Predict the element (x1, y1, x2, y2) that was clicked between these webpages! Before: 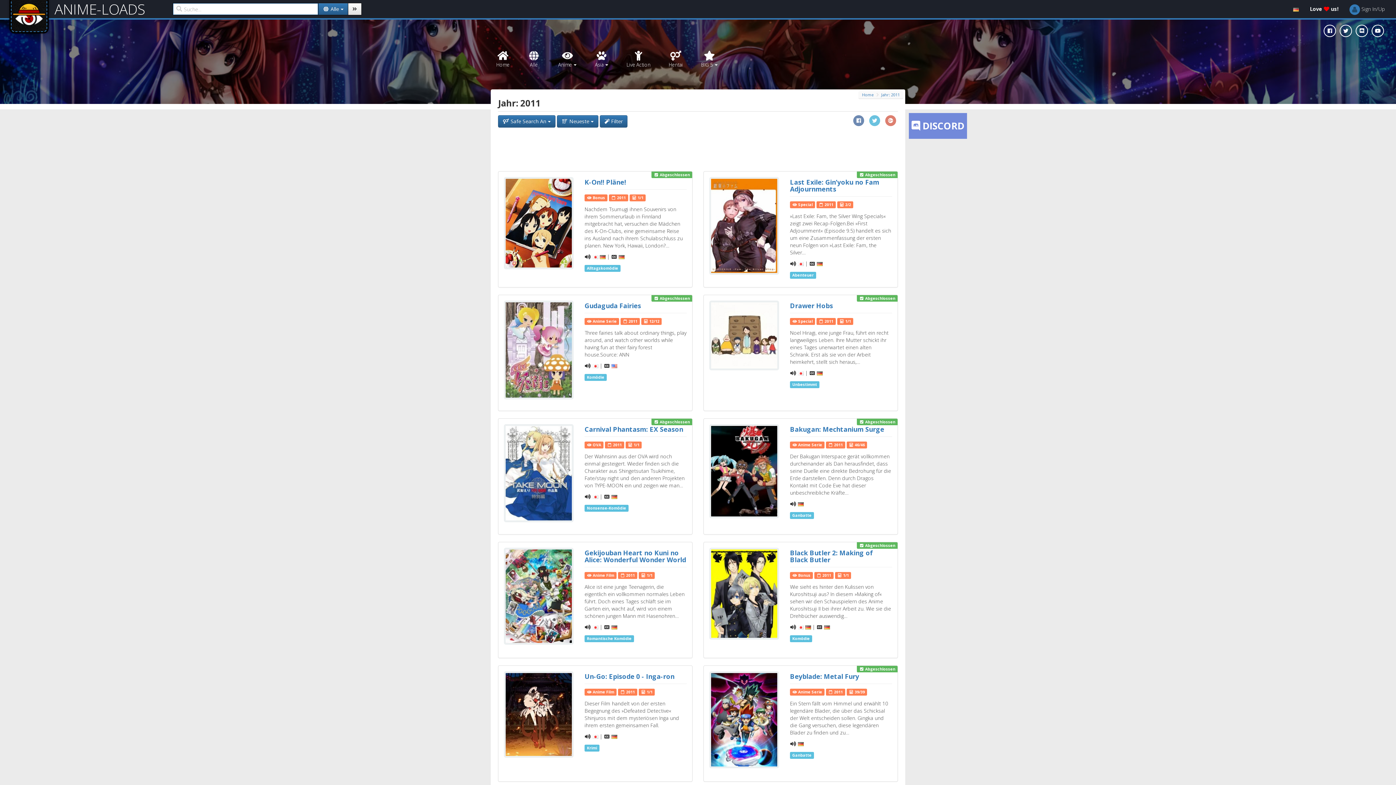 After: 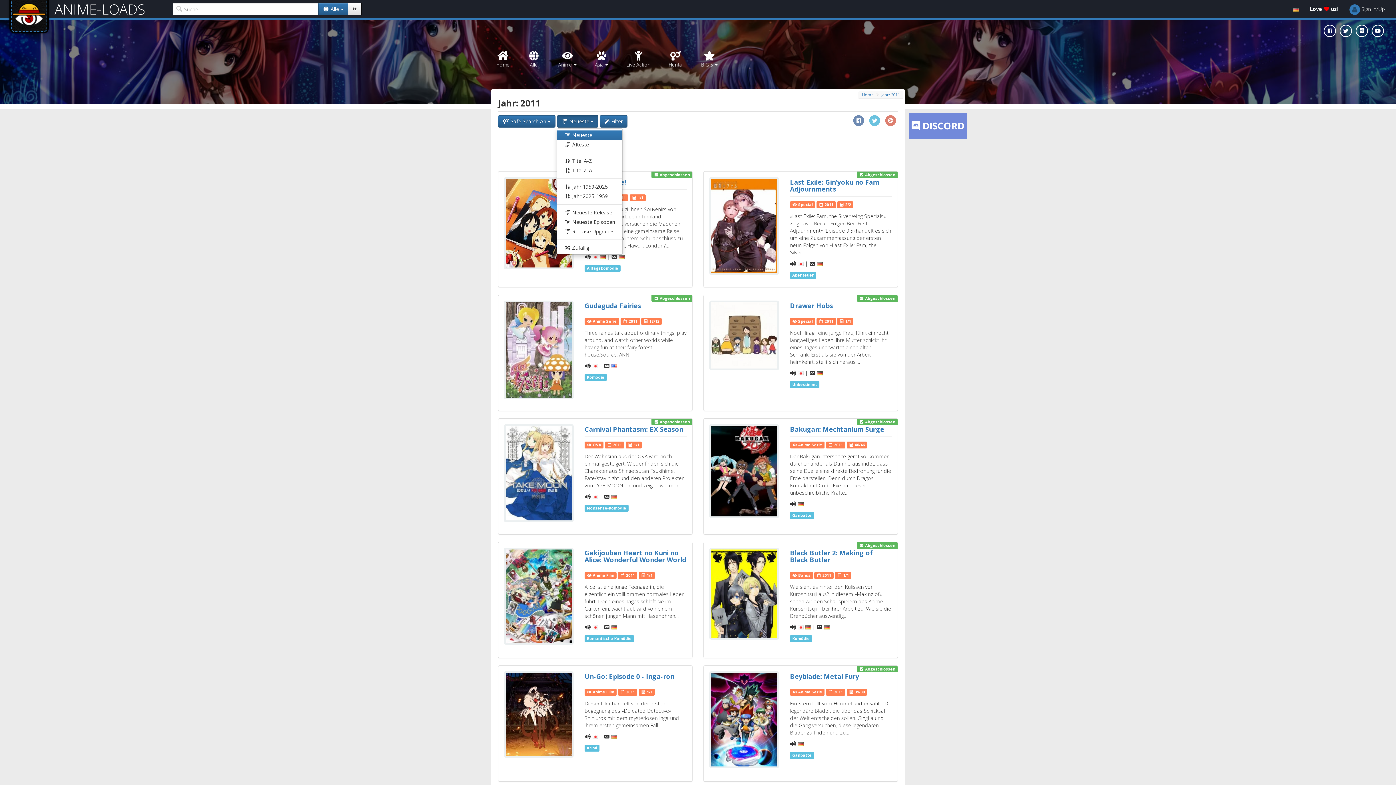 Action: bbox: (556, 115, 598, 127) label:  Neueste 